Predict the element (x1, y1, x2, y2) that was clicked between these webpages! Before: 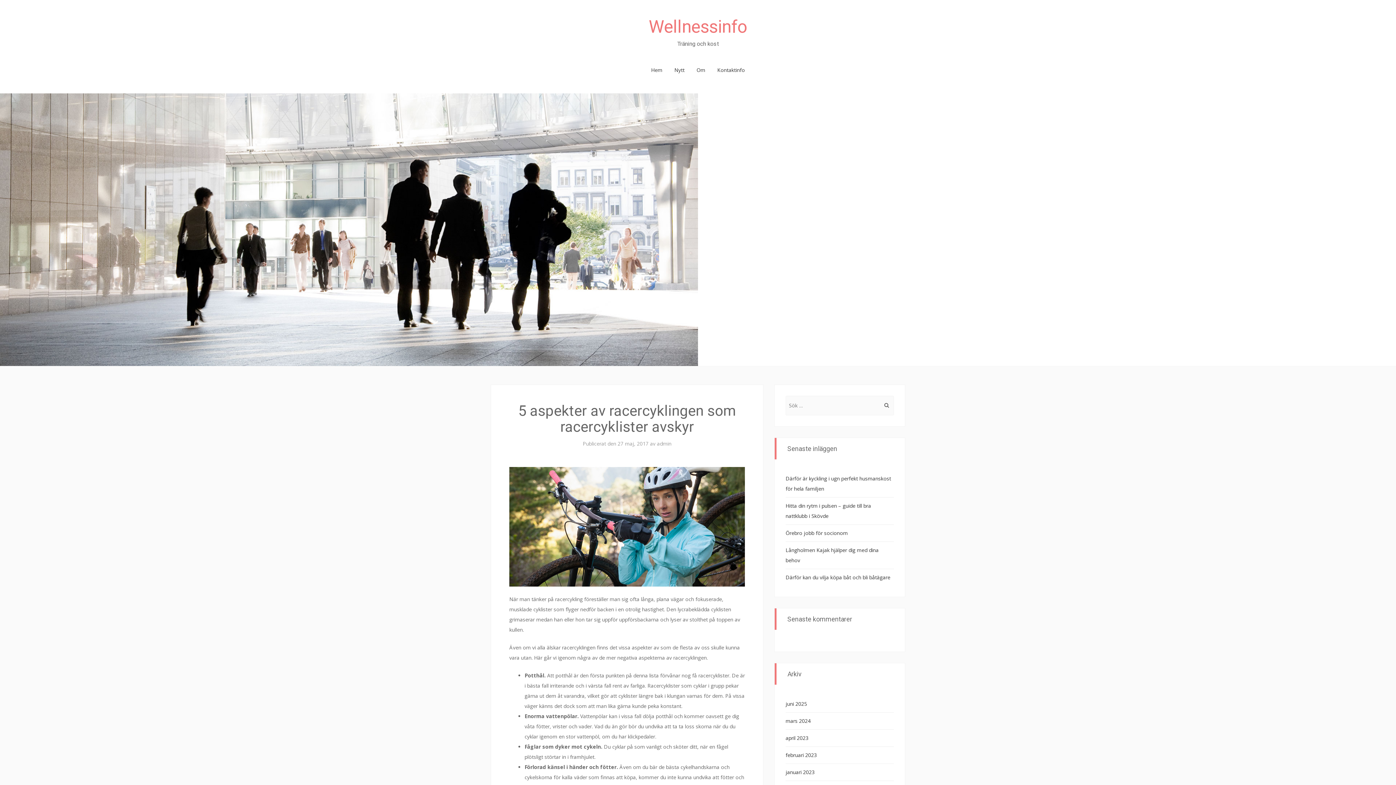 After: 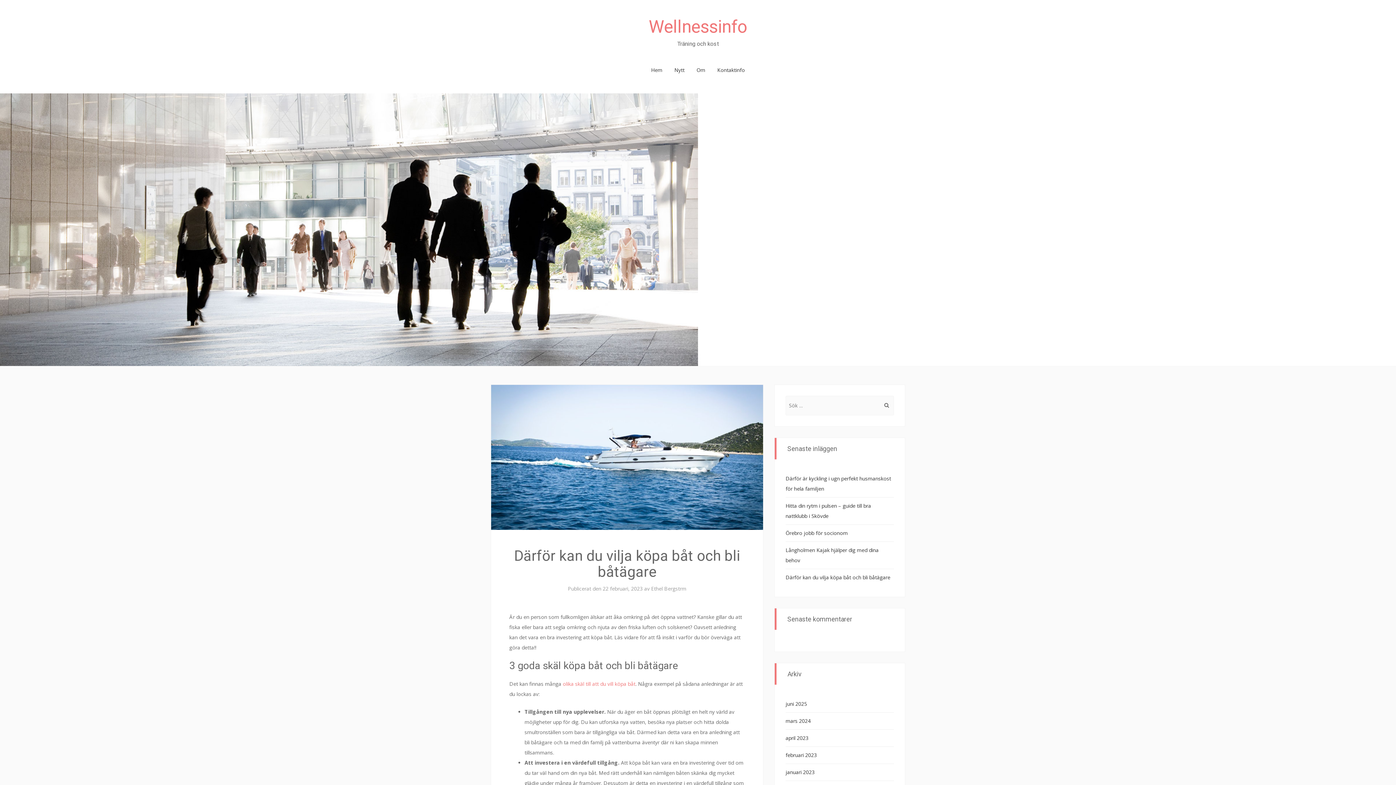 Action: label: Därför kan du vilja köpa båt och bli båtägare bbox: (785, 574, 890, 581)